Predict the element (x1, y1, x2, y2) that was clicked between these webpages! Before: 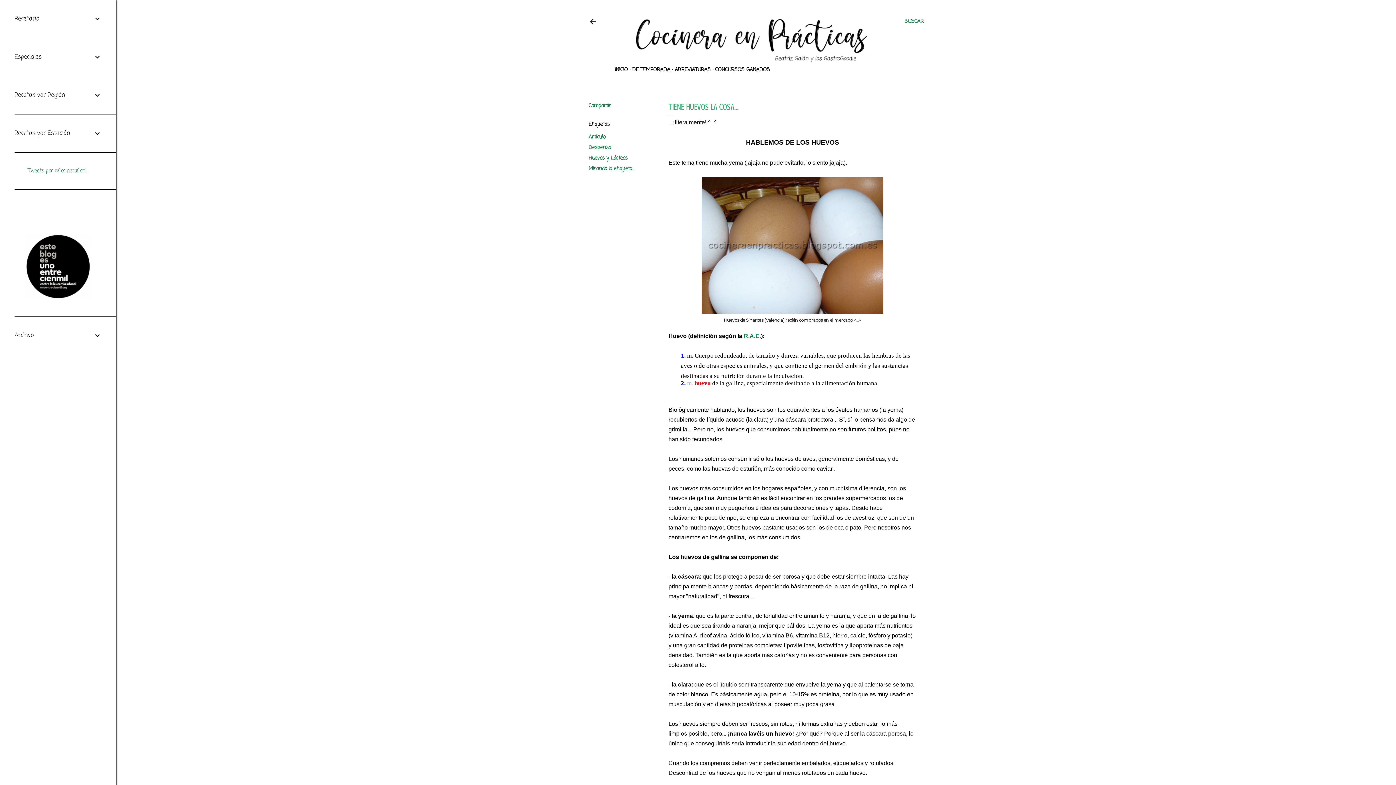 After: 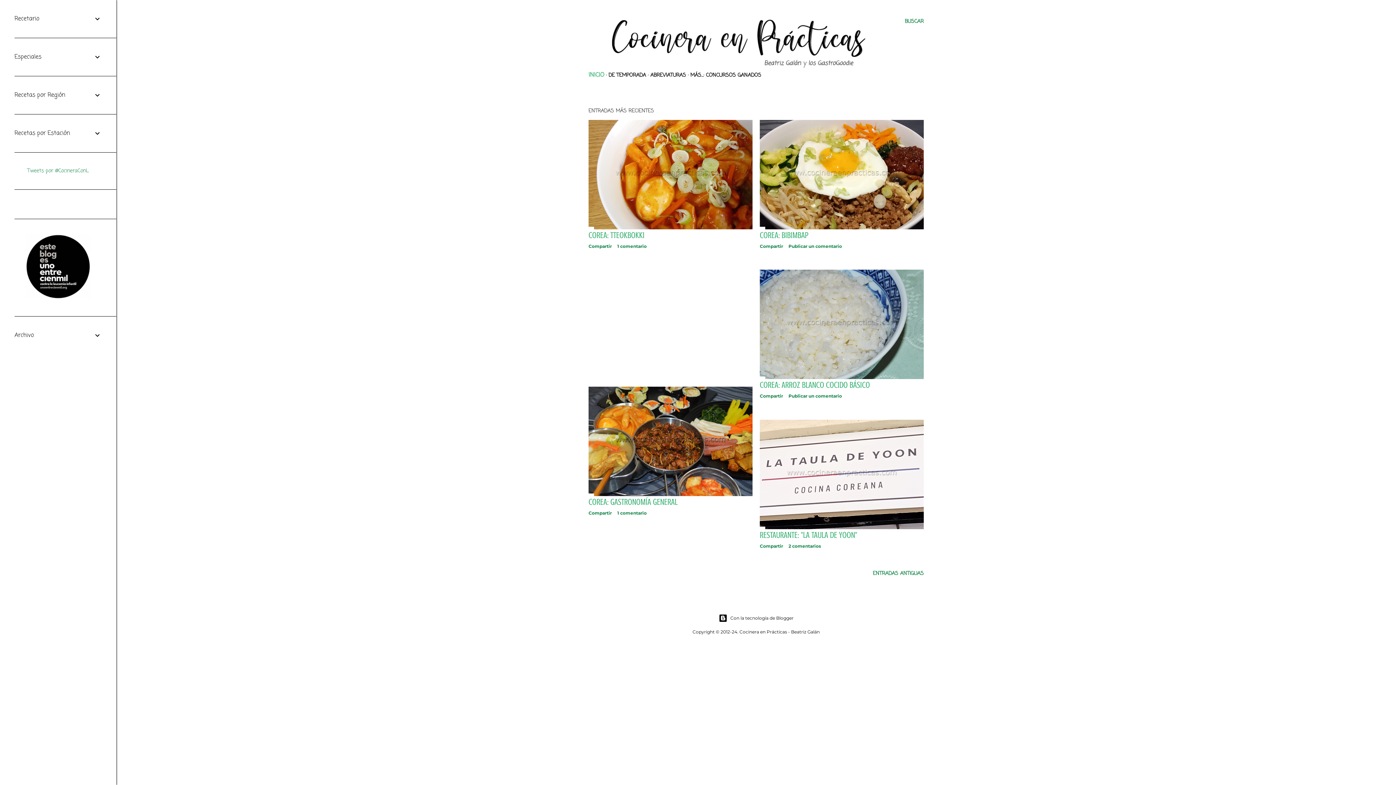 Action: bbox: (614, 60, 887, 65)